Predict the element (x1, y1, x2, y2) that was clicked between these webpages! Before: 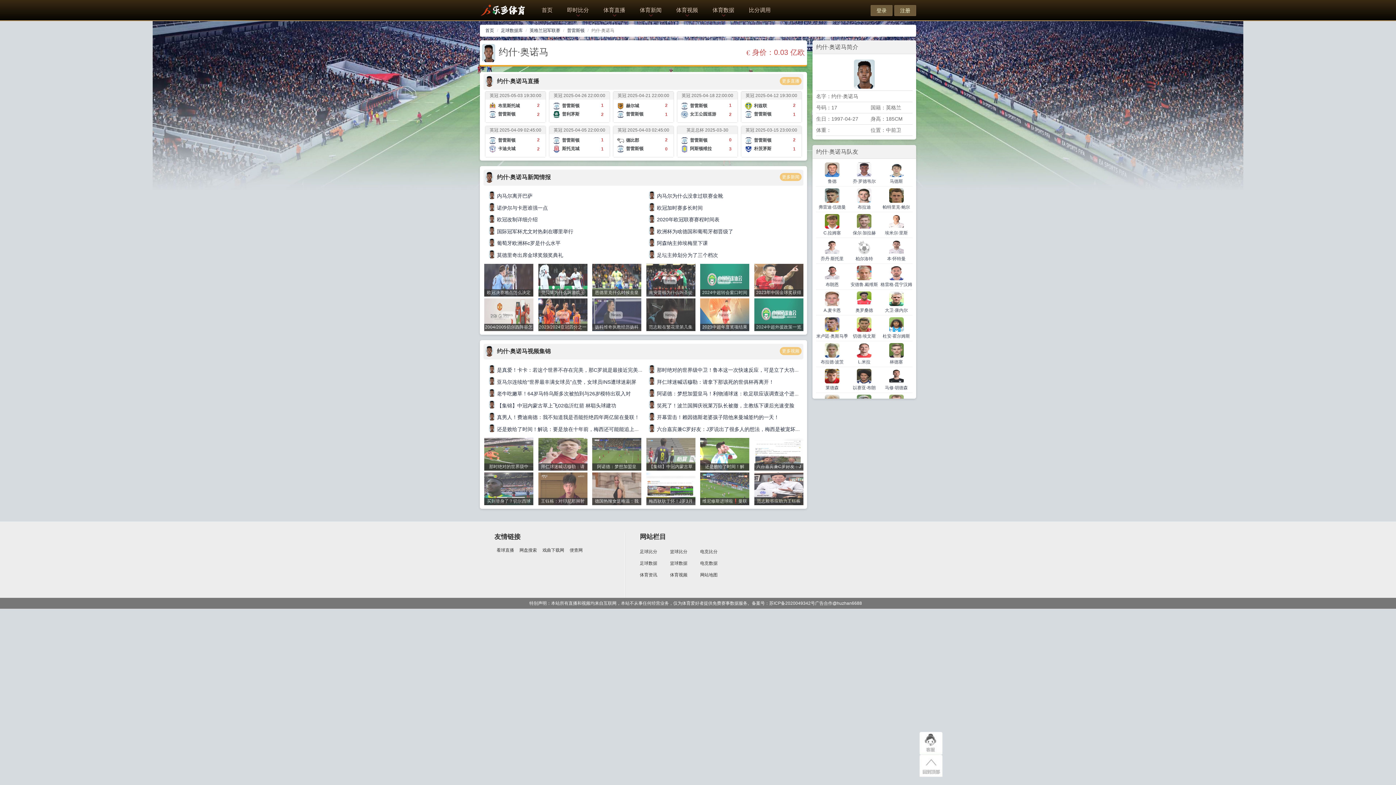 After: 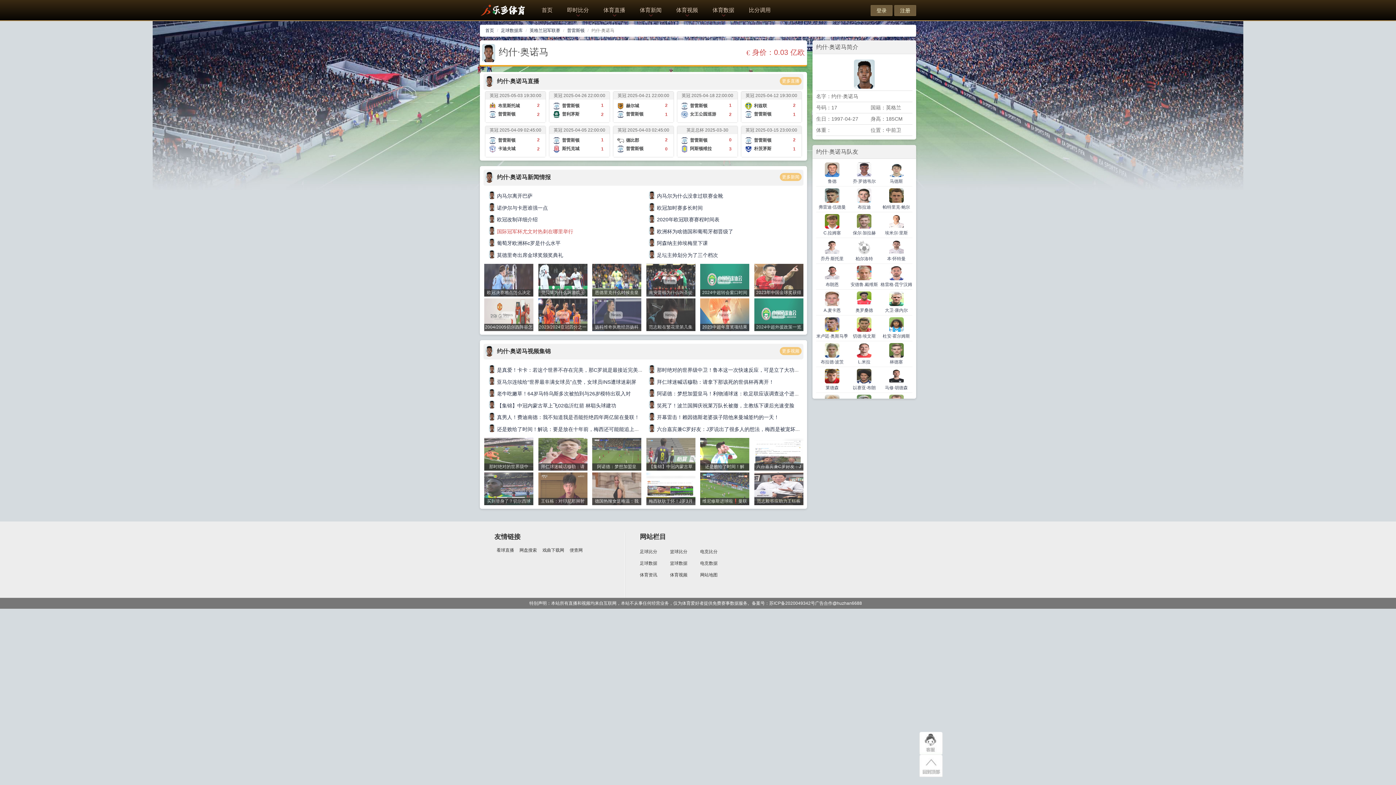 Action: label: 国际冠军杯尤文对热刺在哪里举行 bbox: (489, 228, 573, 234)